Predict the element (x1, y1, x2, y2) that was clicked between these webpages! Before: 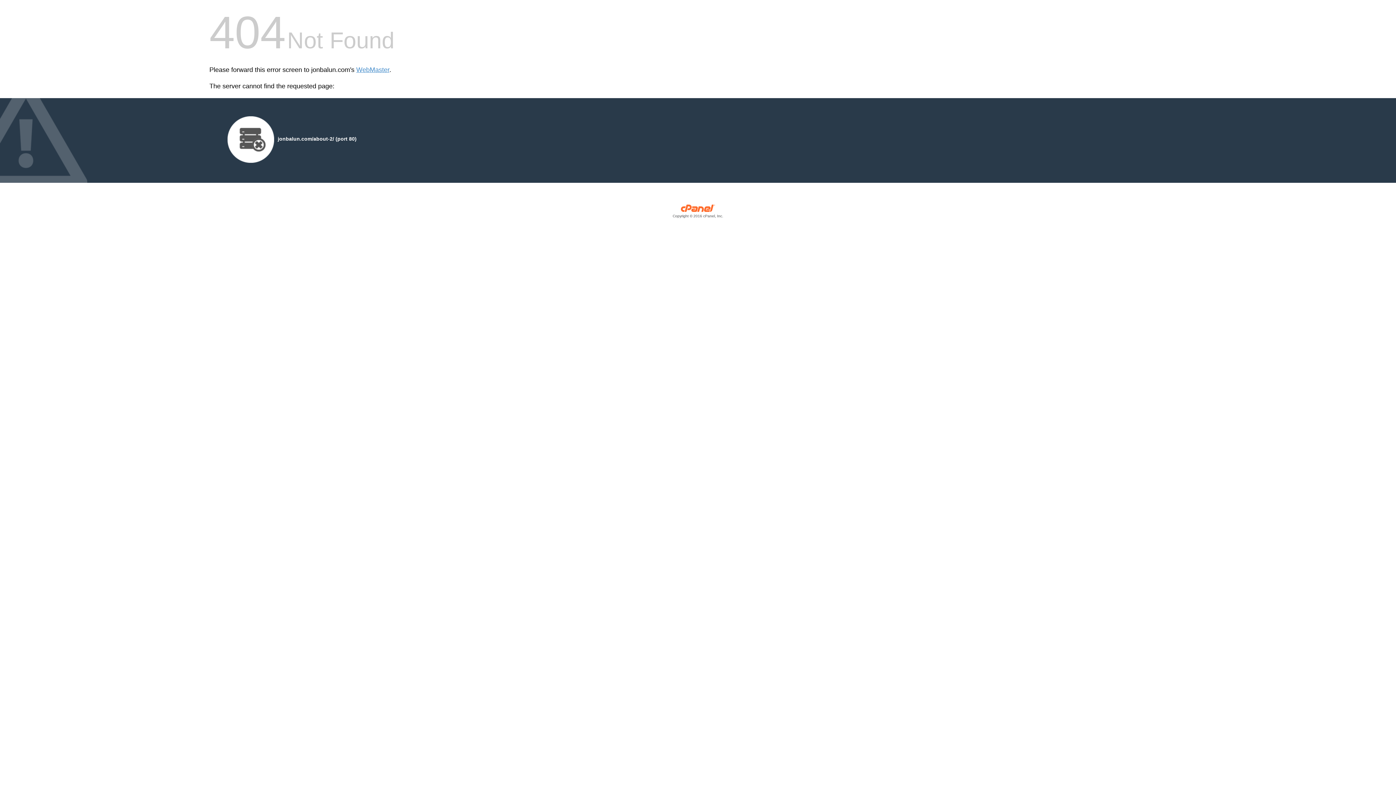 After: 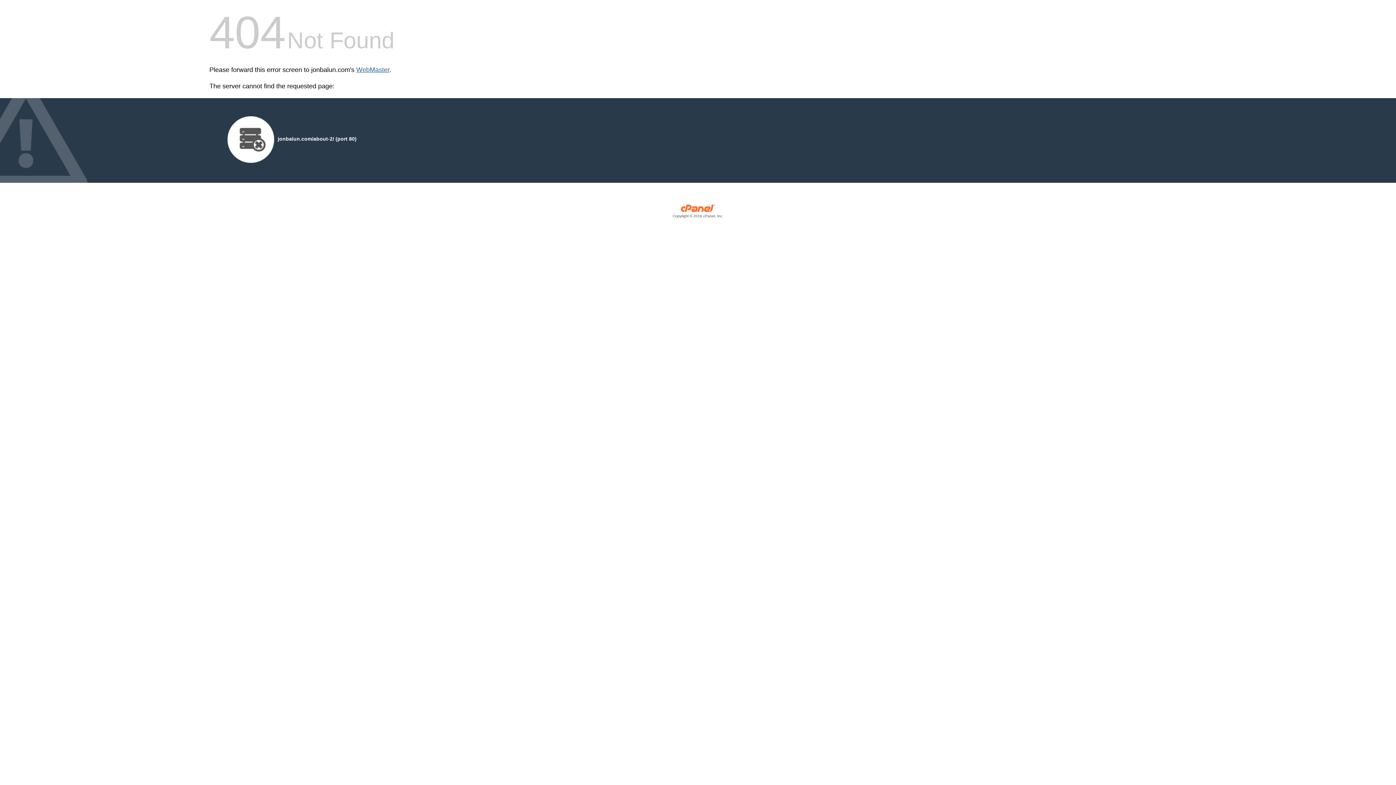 Action: label: WebMaster bbox: (356, 66, 389, 73)